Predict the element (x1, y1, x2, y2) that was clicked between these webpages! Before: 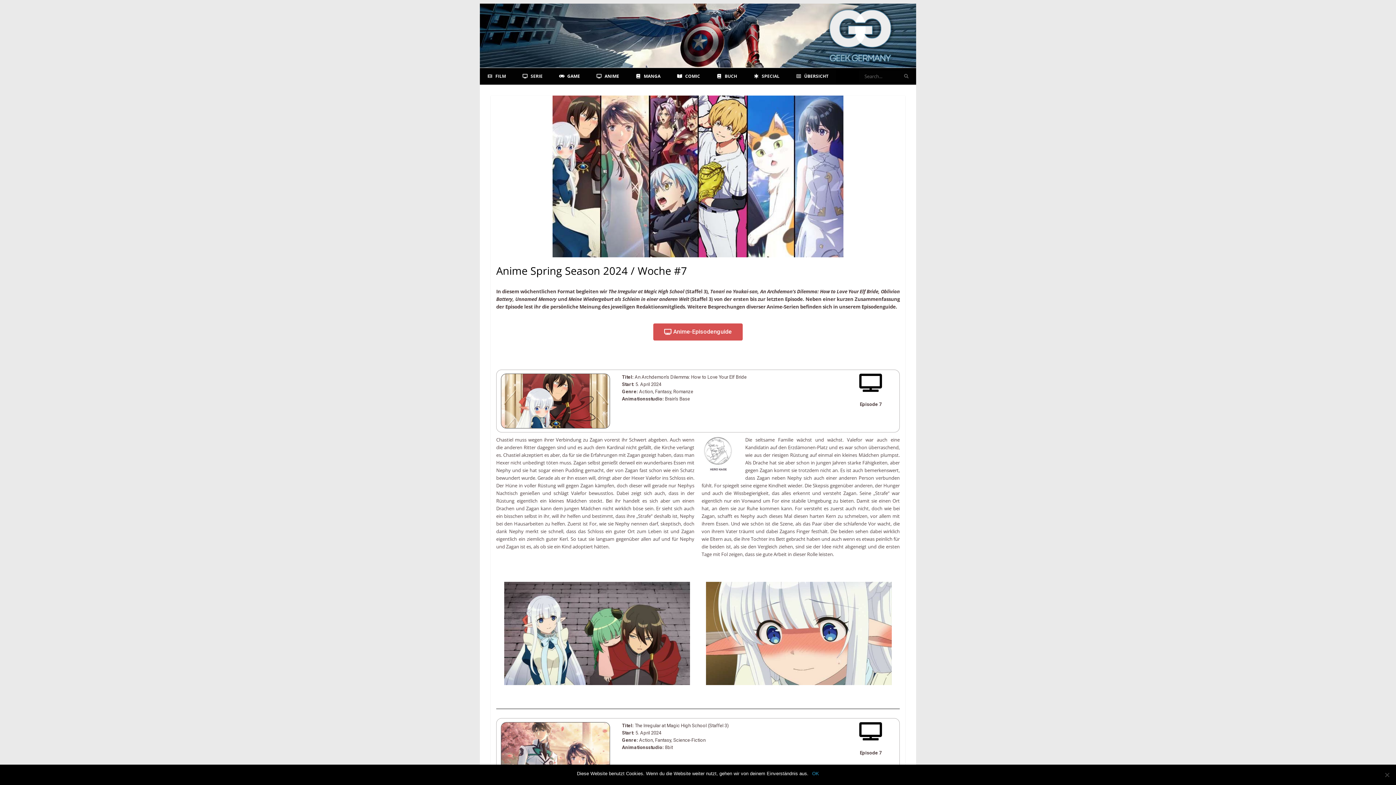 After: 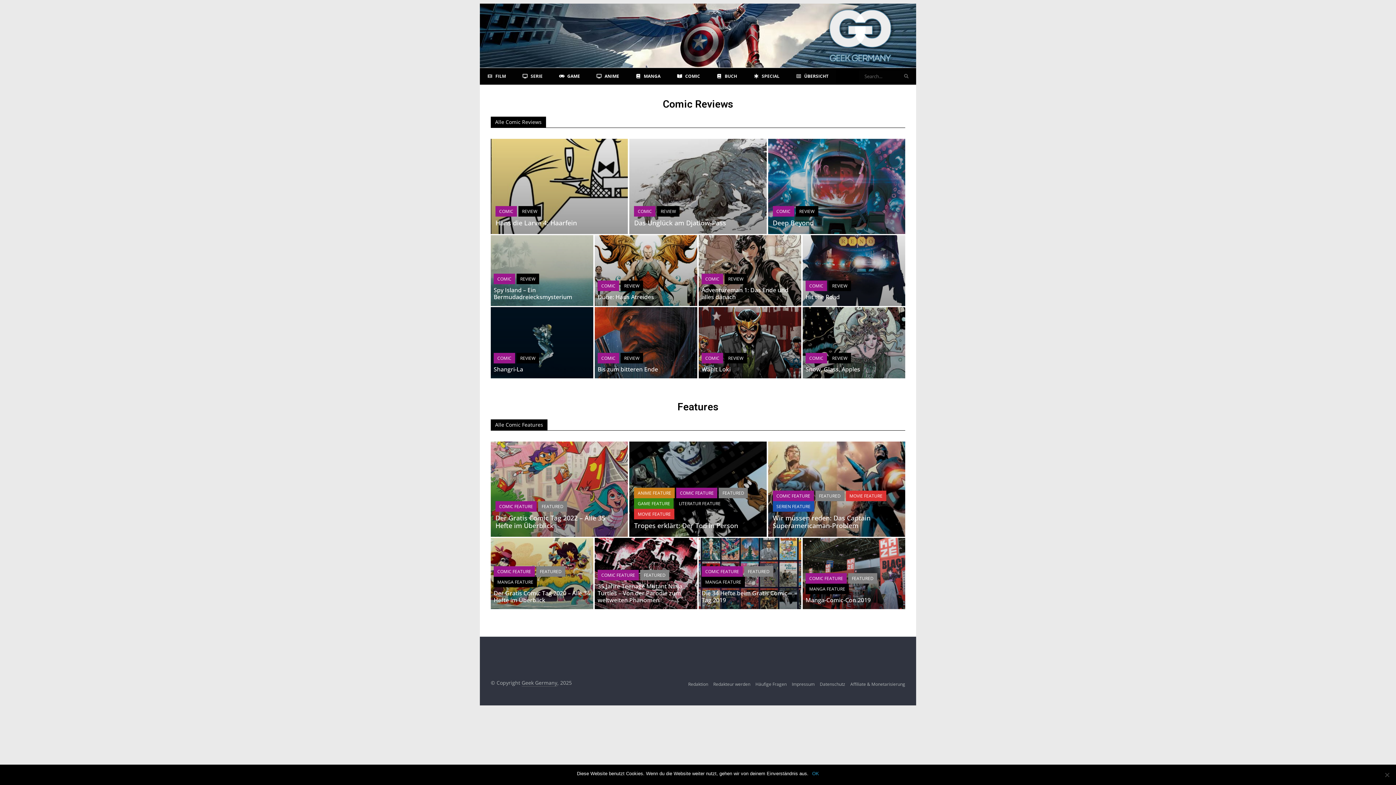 Action: bbox: (669, 68, 709, 84) label: COMIC